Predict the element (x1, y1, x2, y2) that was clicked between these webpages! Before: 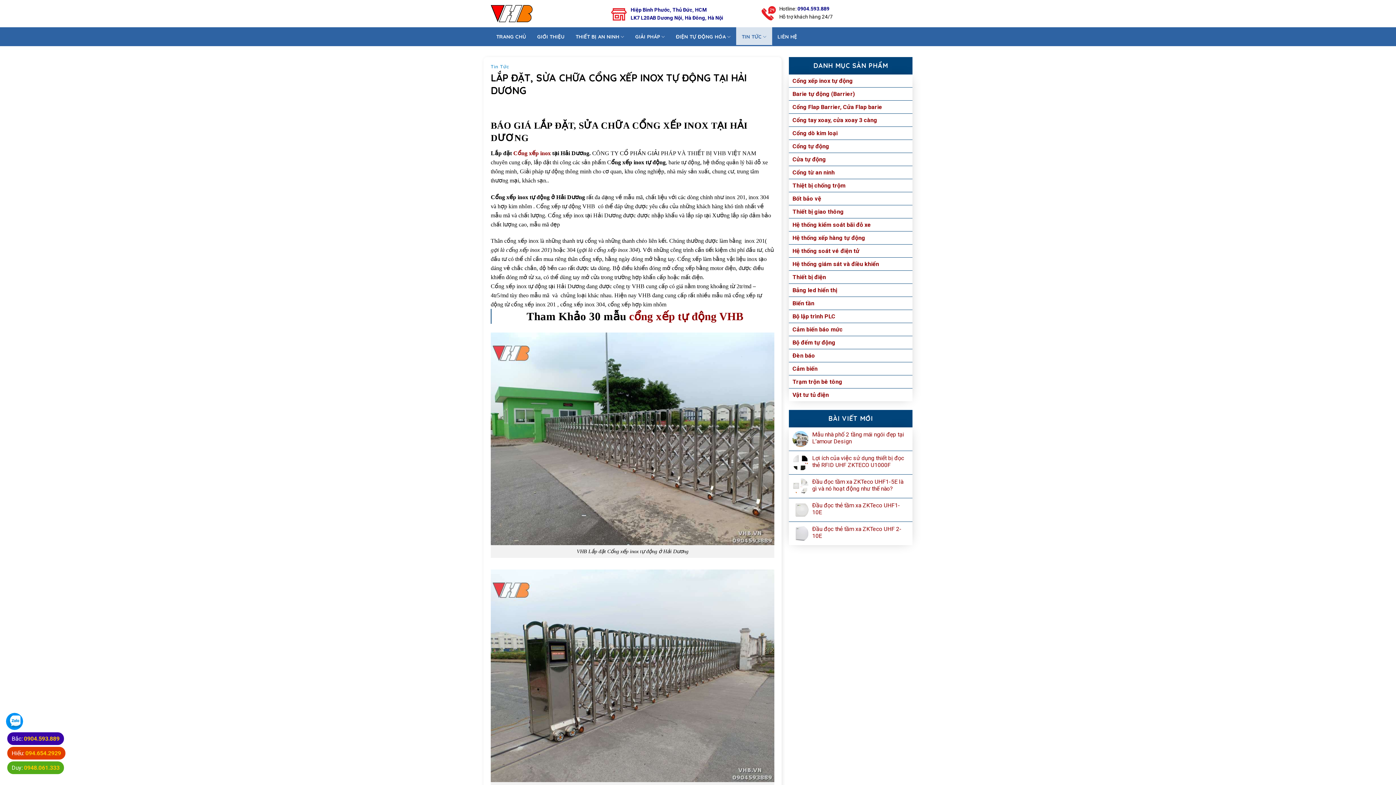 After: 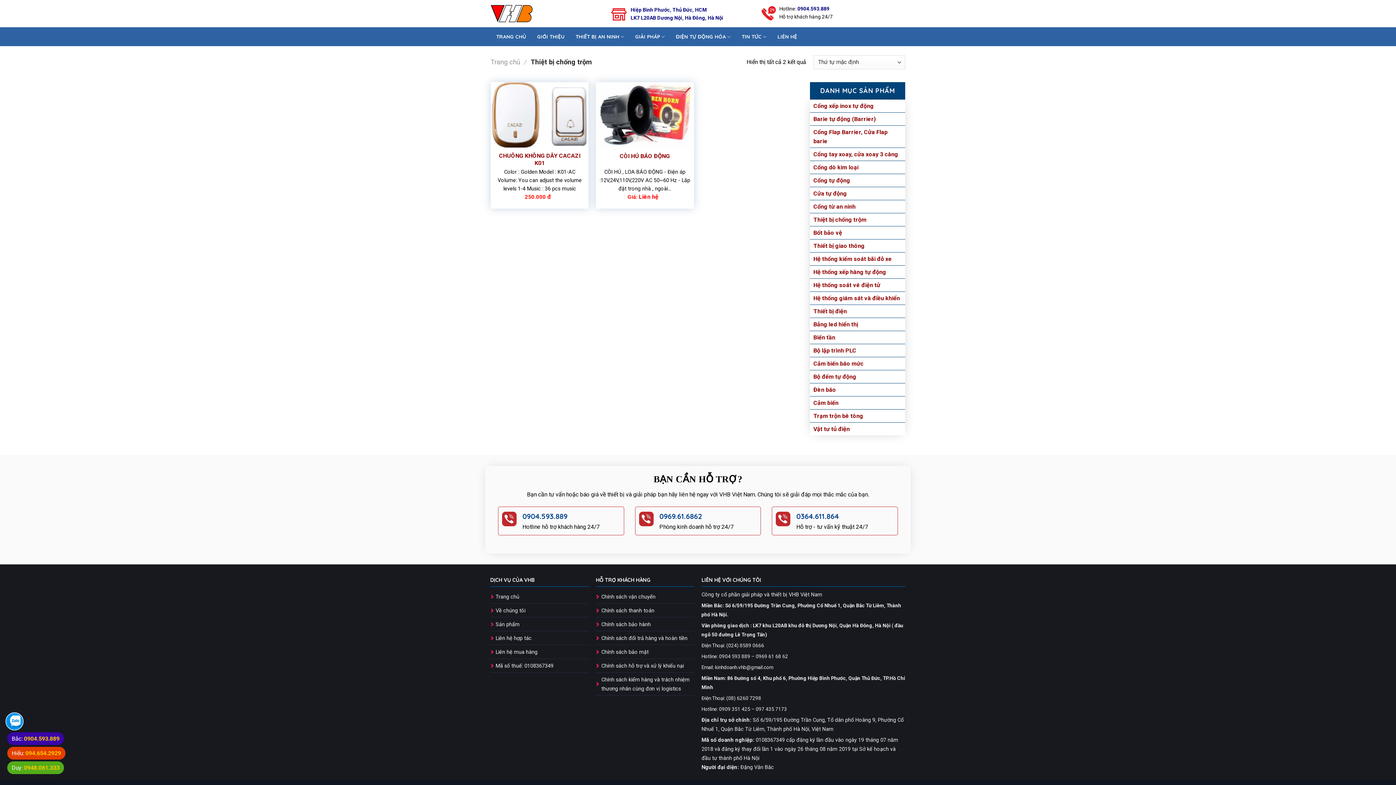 Action: label: Thiệt bị chống trộm bbox: (789, 179, 849, 192)